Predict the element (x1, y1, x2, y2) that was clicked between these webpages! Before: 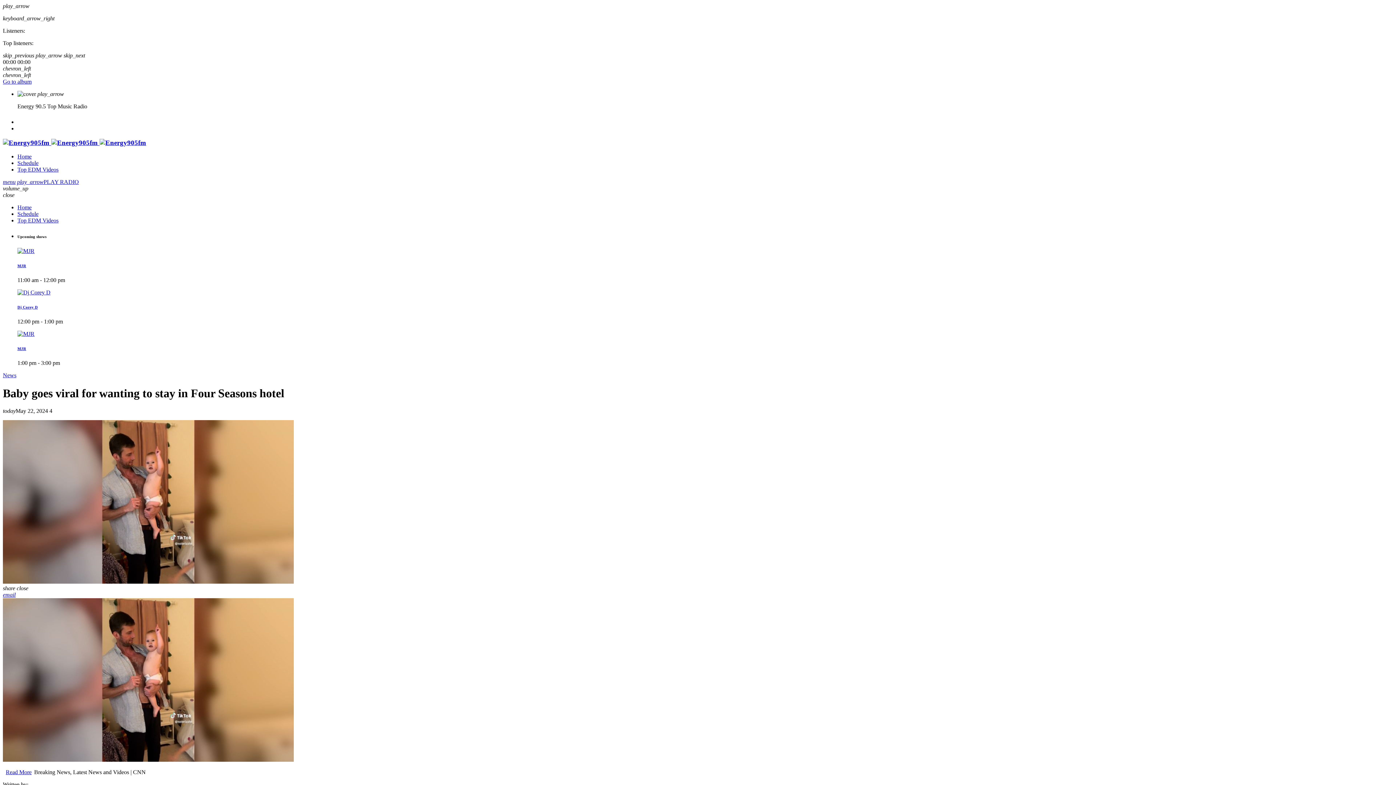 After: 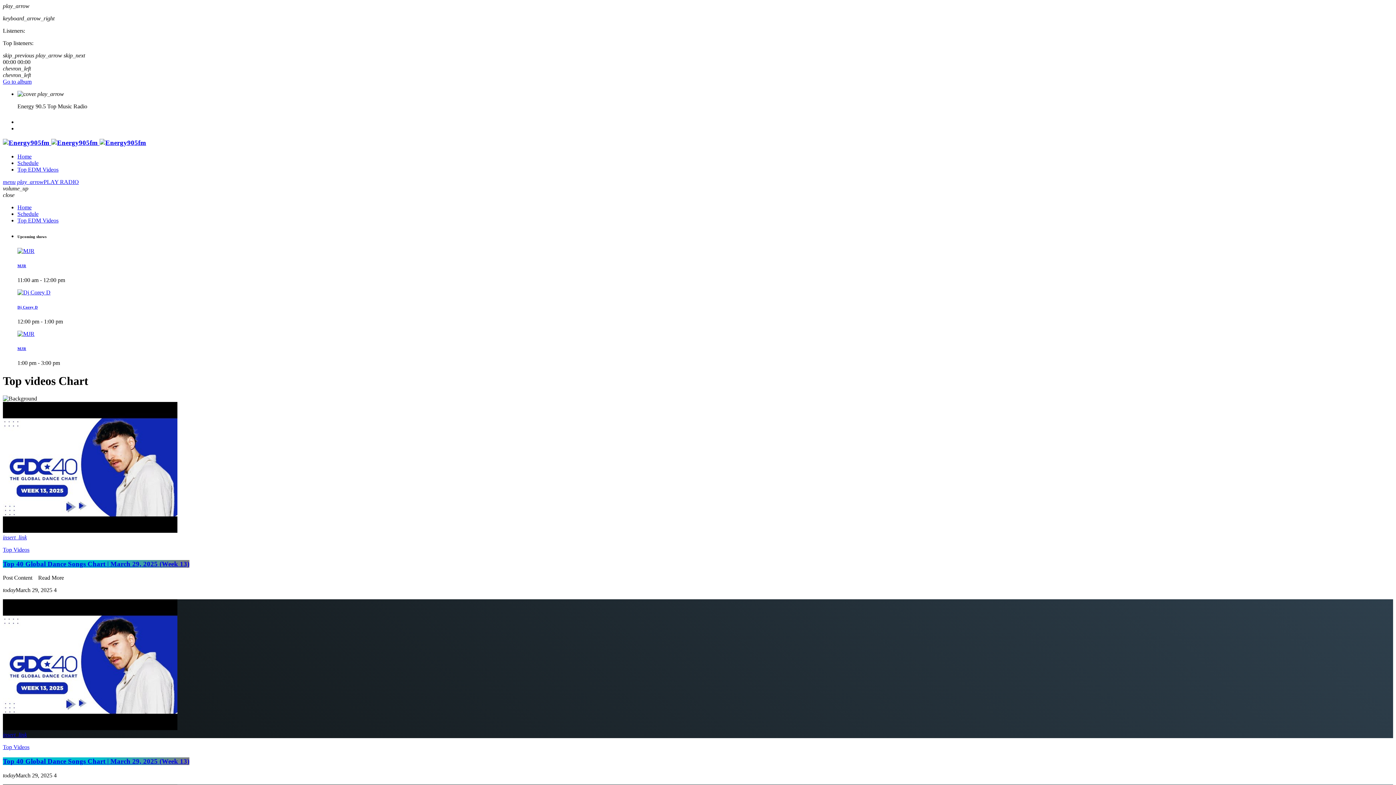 Action: bbox: (17, 217, 58, 223) label: Top EDM Videos